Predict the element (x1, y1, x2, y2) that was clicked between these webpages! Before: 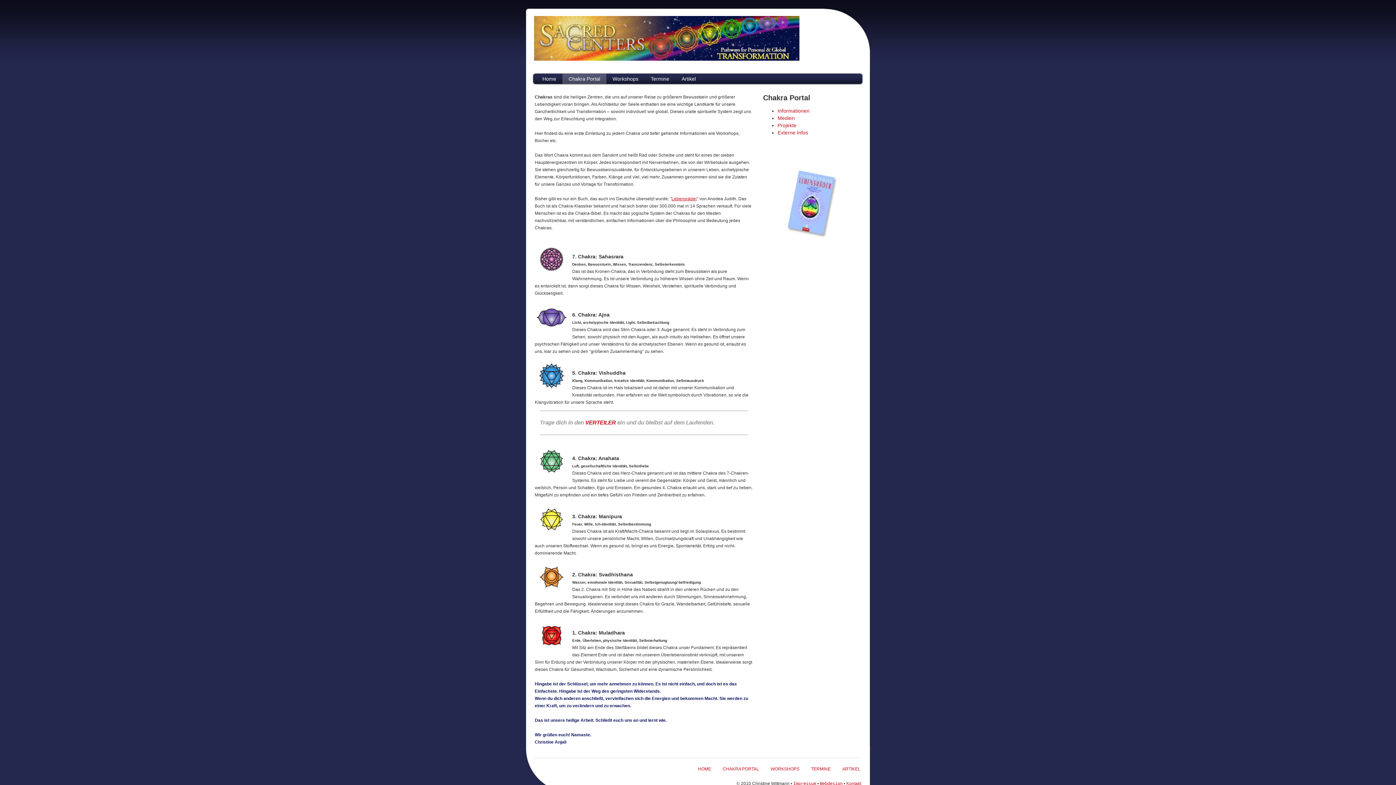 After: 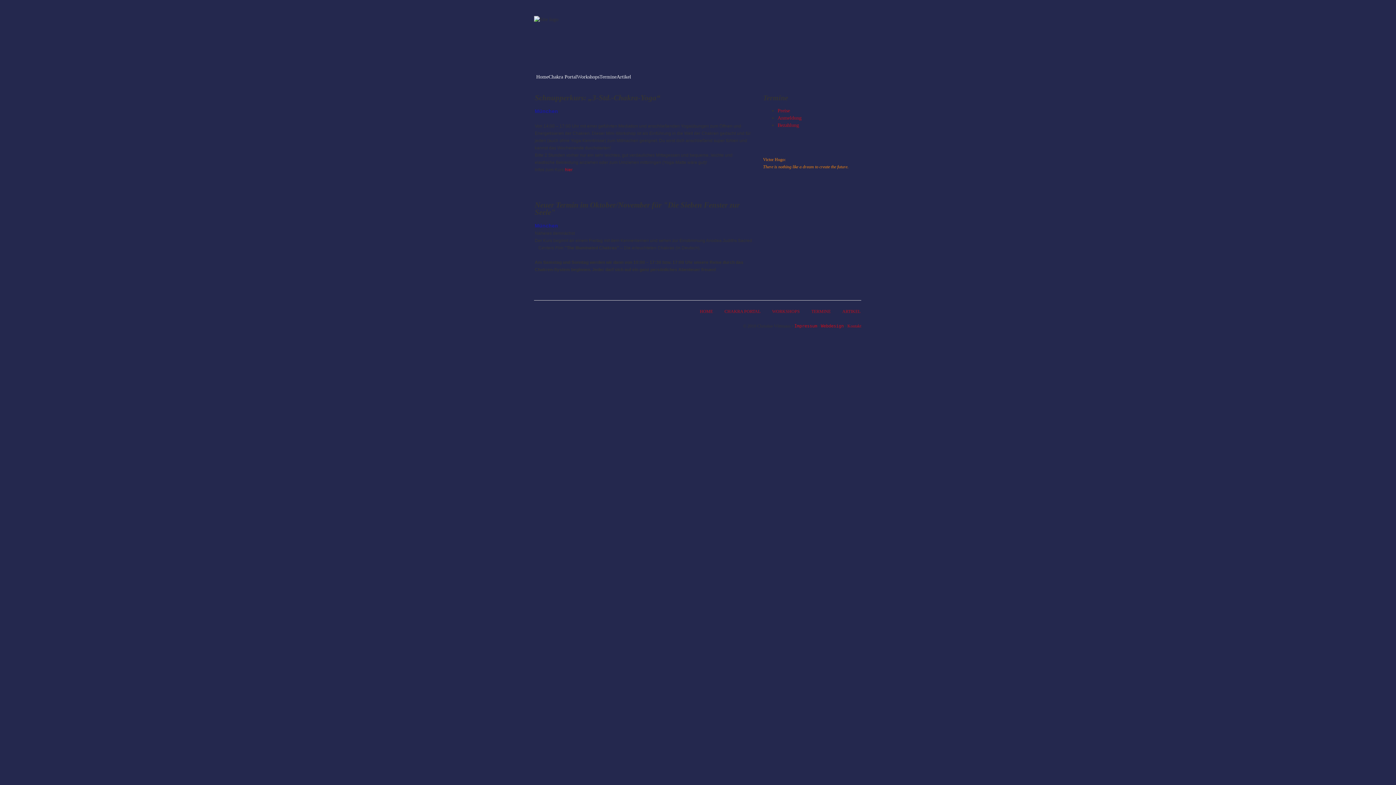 Action: bbox: (809, 765, 836, 773) label: TERMINE